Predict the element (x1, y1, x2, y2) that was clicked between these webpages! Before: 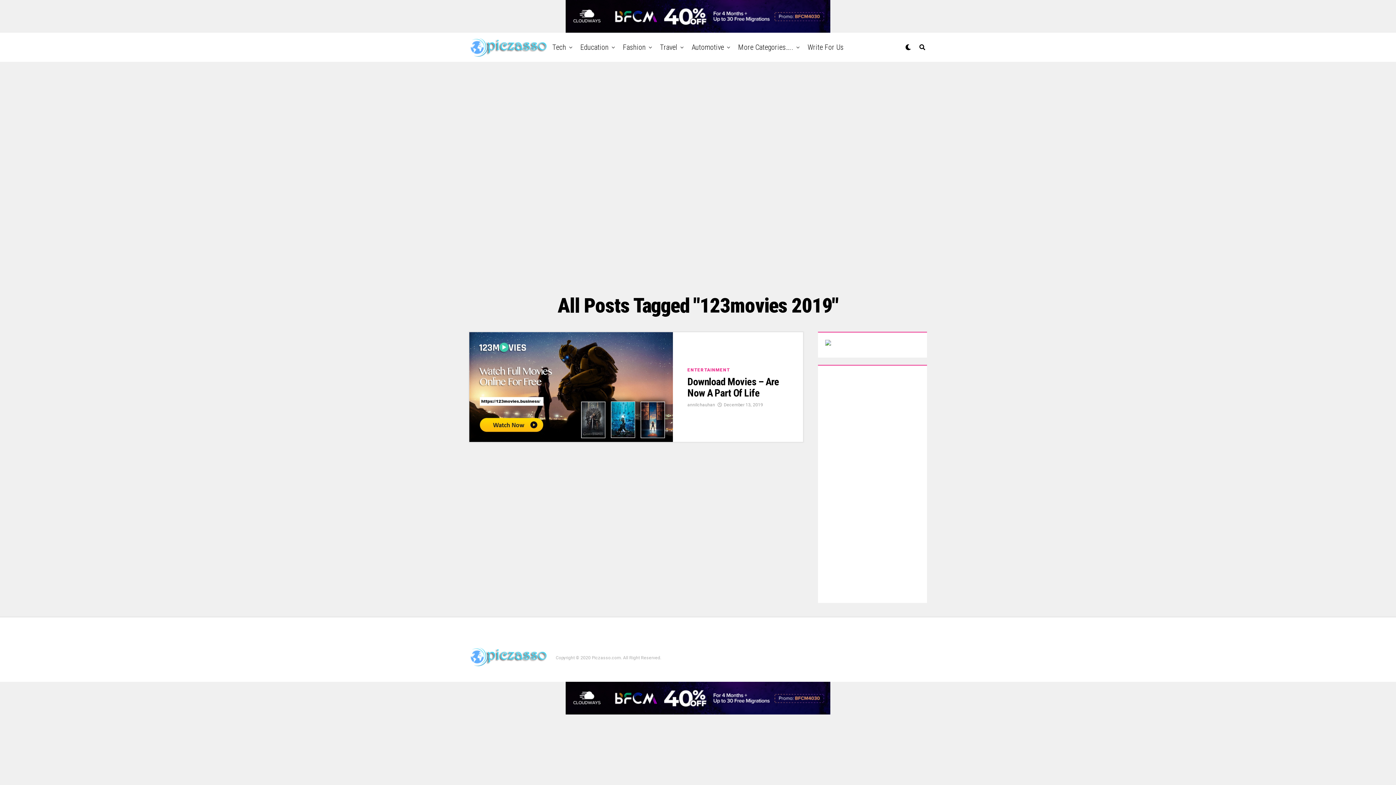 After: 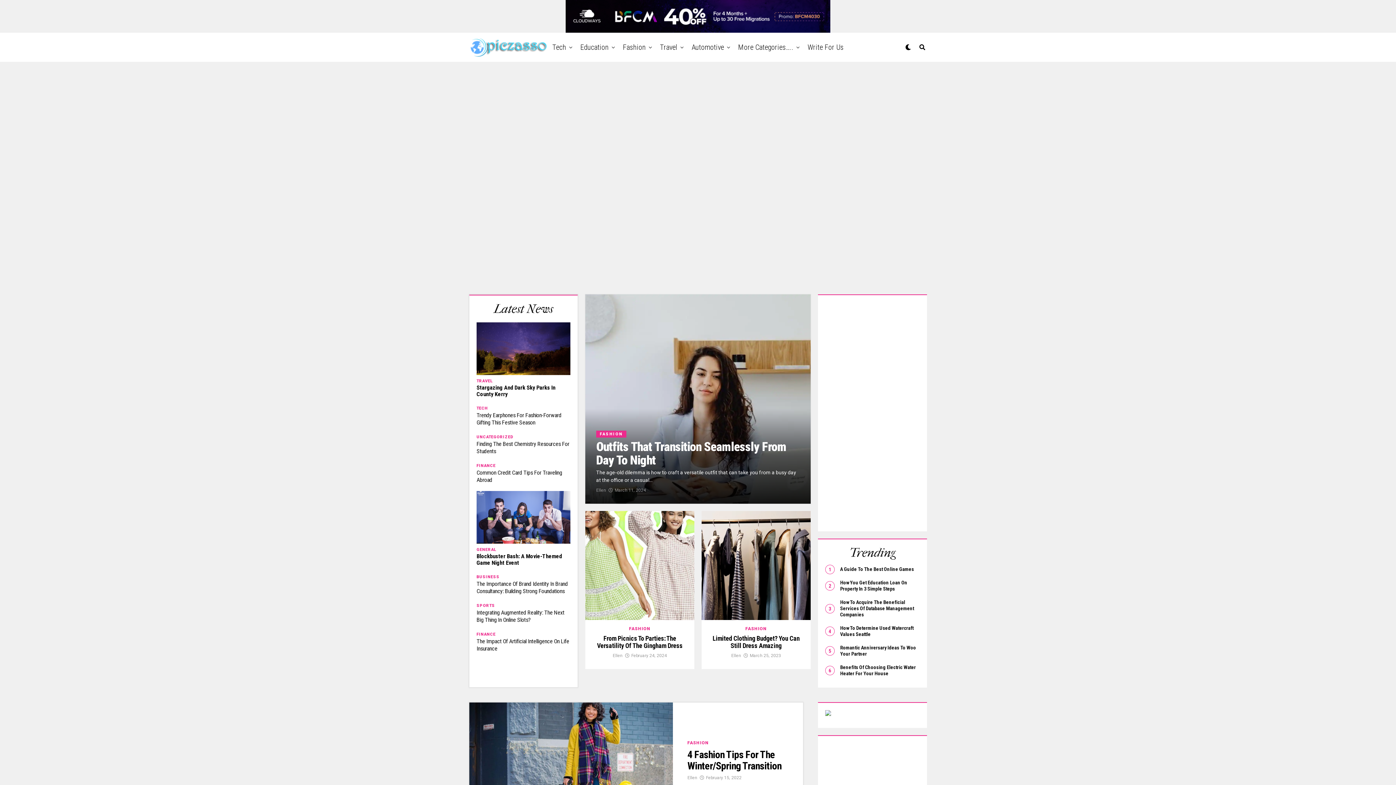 Action: label: Fashion bbox: (619, 32, 649, 61)